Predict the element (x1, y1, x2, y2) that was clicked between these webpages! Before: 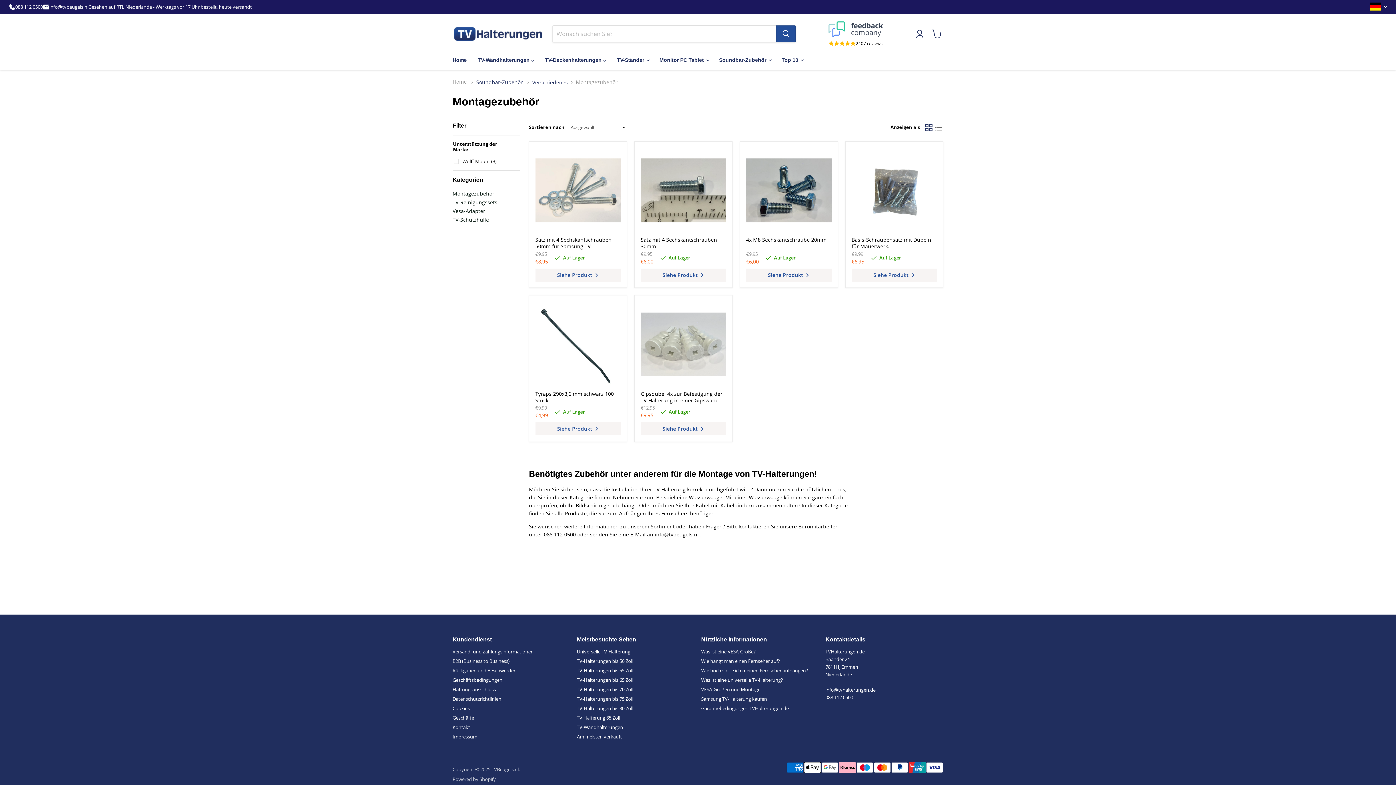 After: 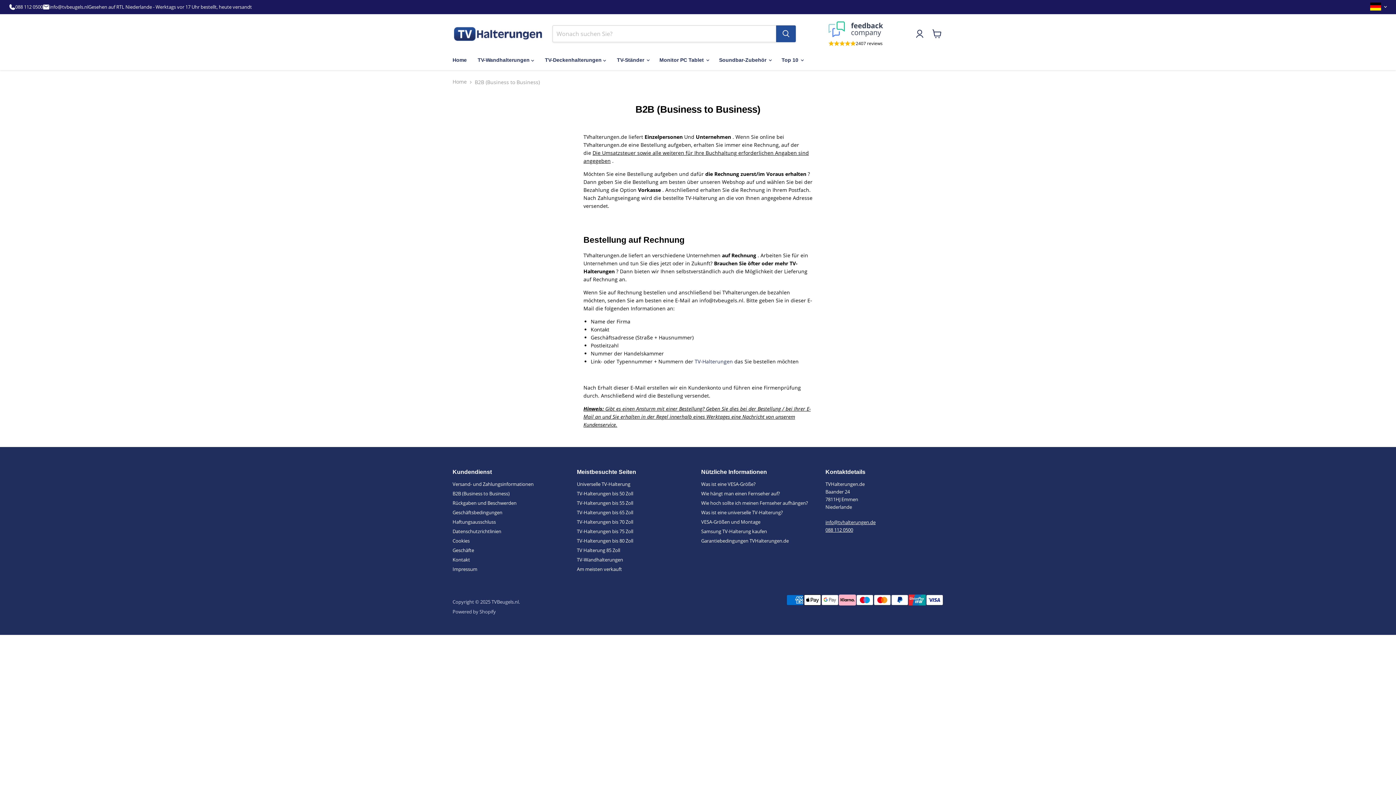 Action: bbox: (452, 658, 509, 664) label: B2B (Business to Business)